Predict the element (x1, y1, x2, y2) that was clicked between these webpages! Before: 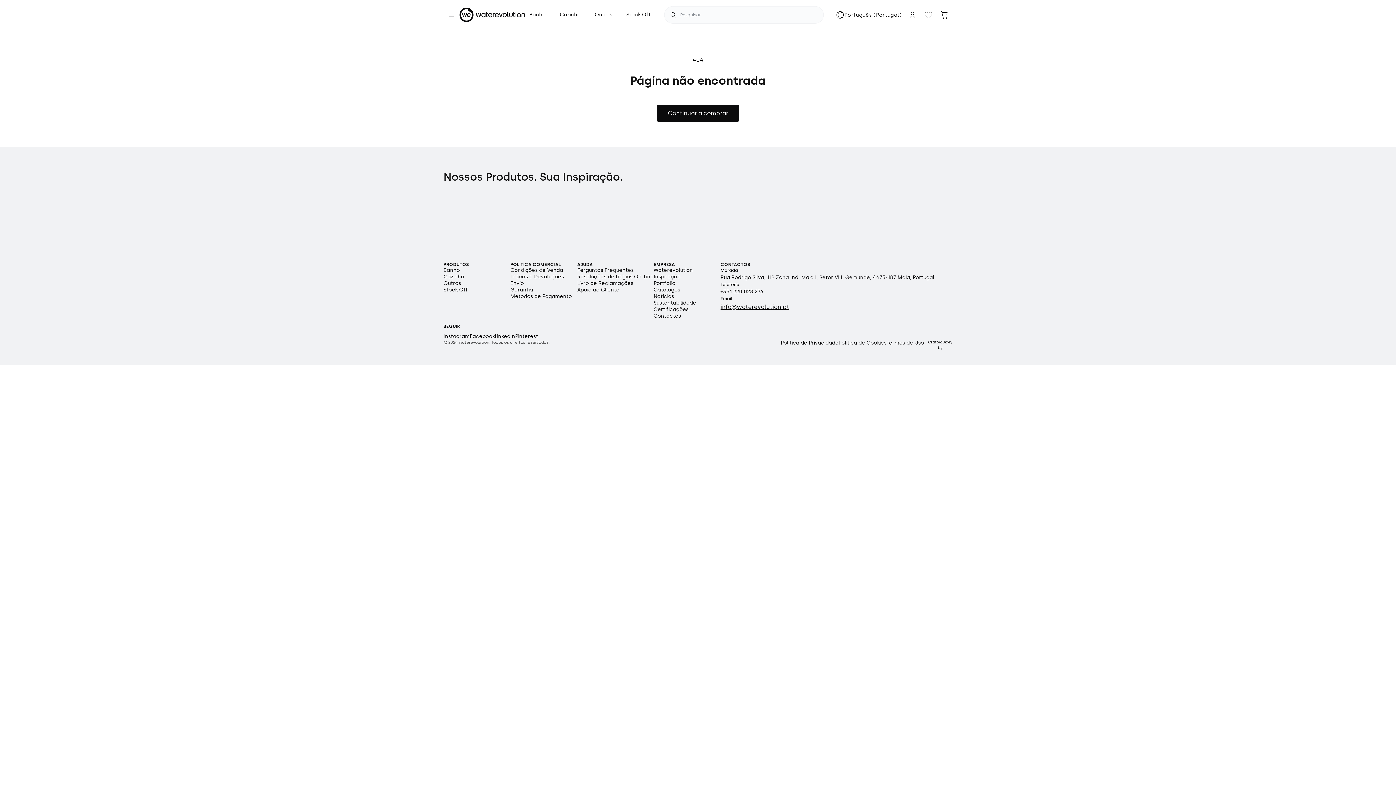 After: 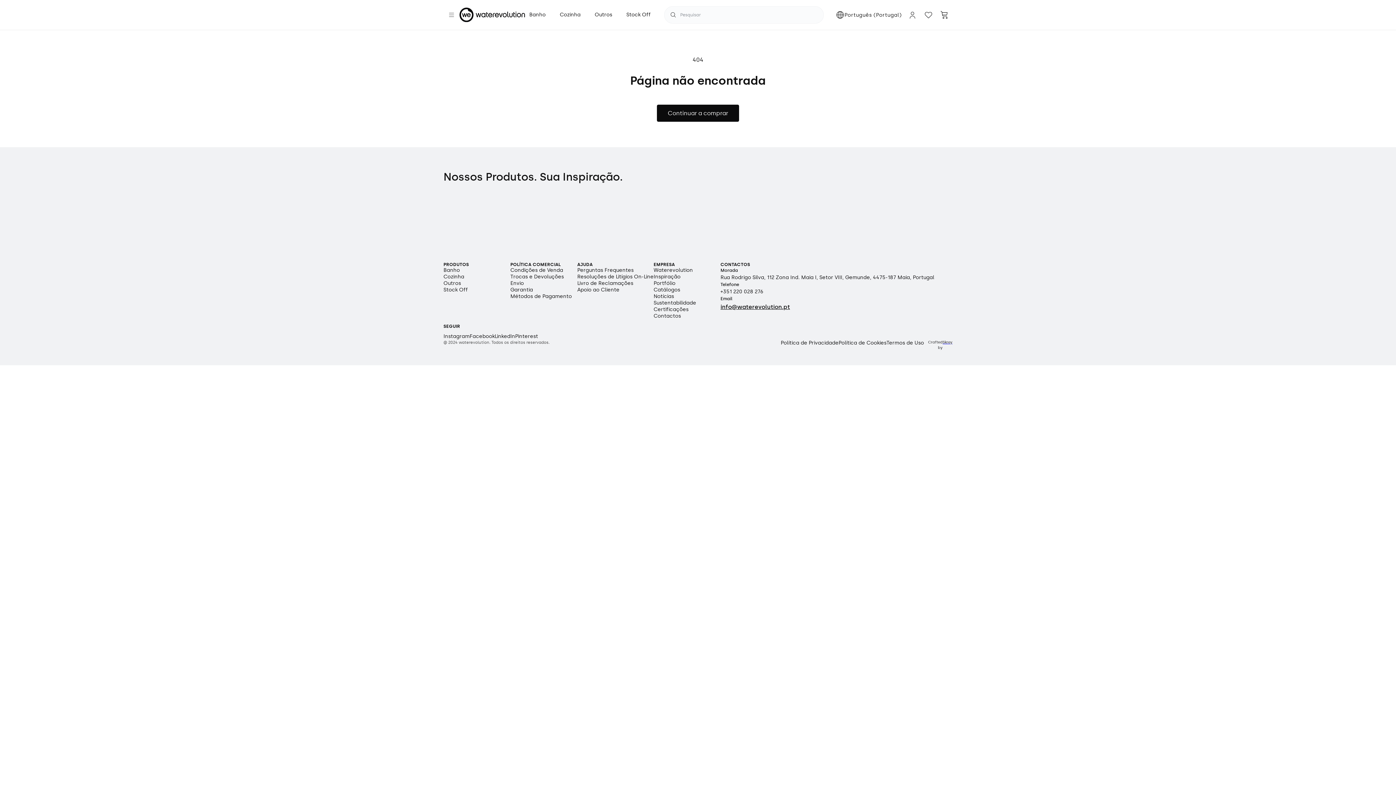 Action: bbox: (720, 303, 789, 310) label: info@waterevolution.pt